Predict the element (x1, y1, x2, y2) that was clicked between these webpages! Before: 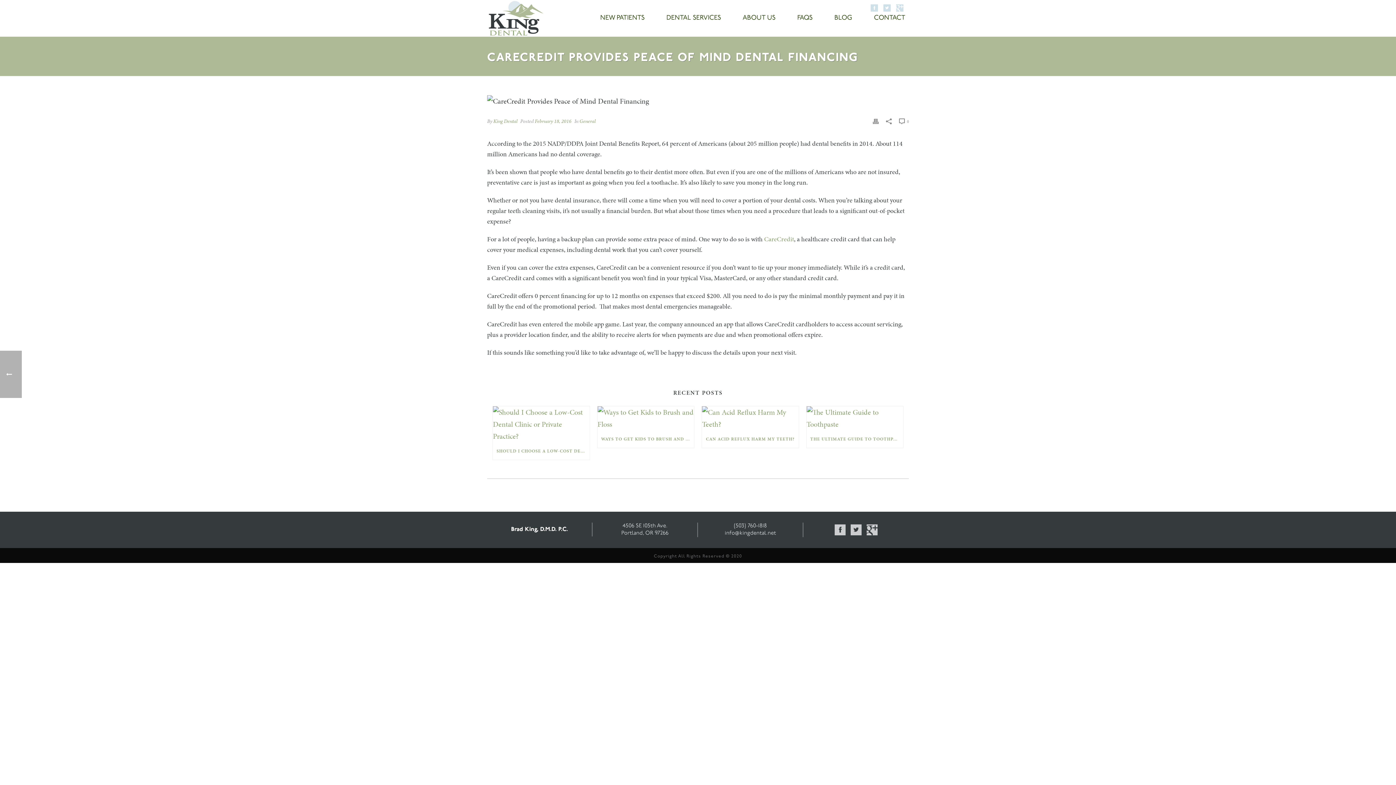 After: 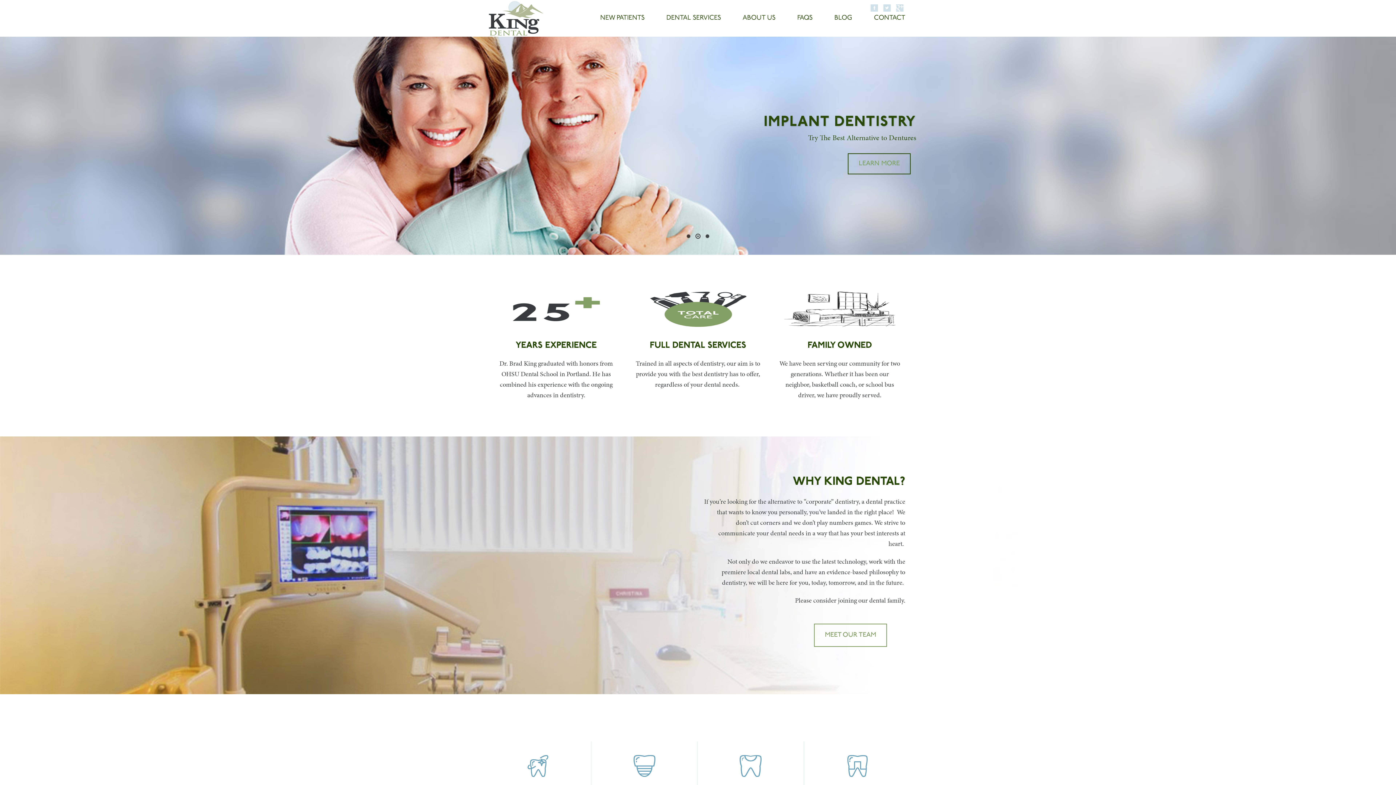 Action: bbox: (534, 117, 571, 124) label: February 18, 2016